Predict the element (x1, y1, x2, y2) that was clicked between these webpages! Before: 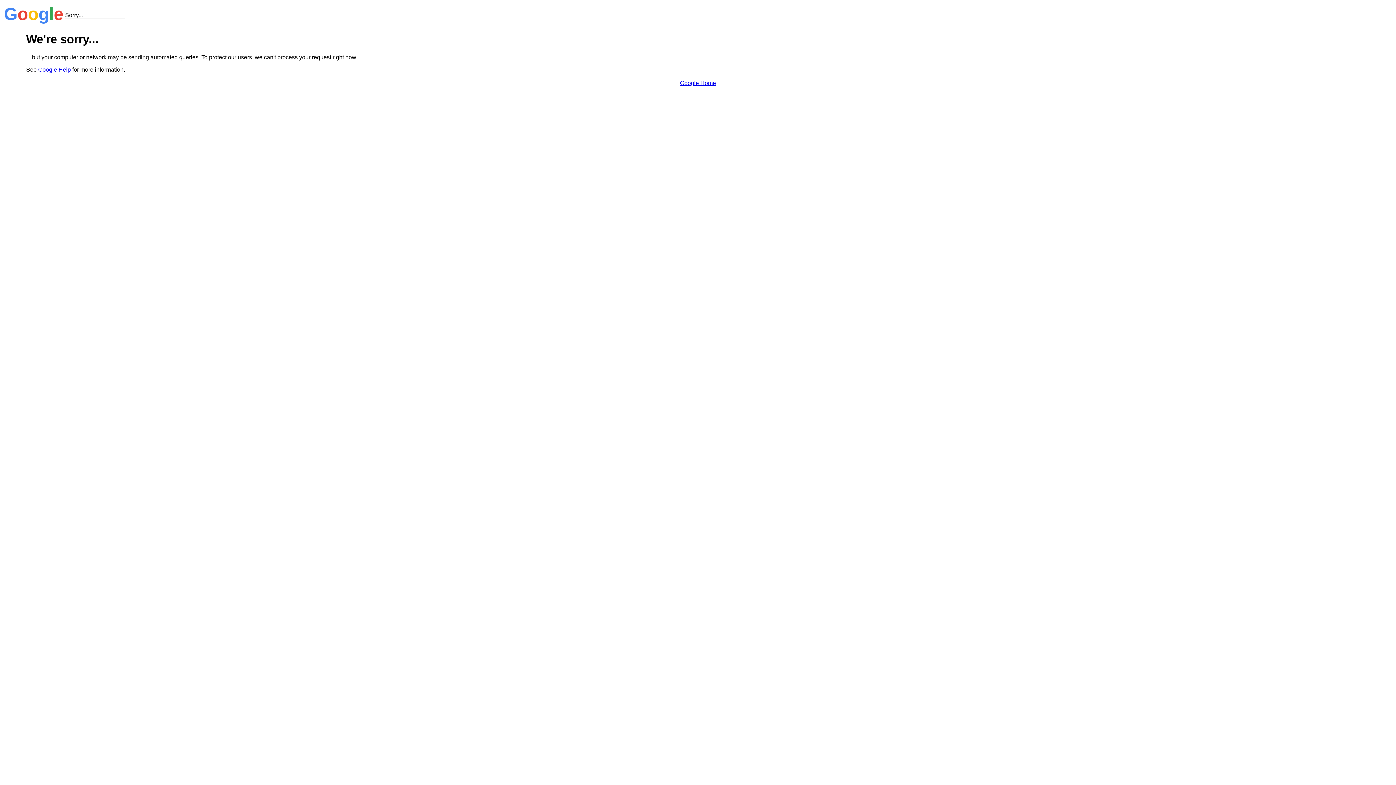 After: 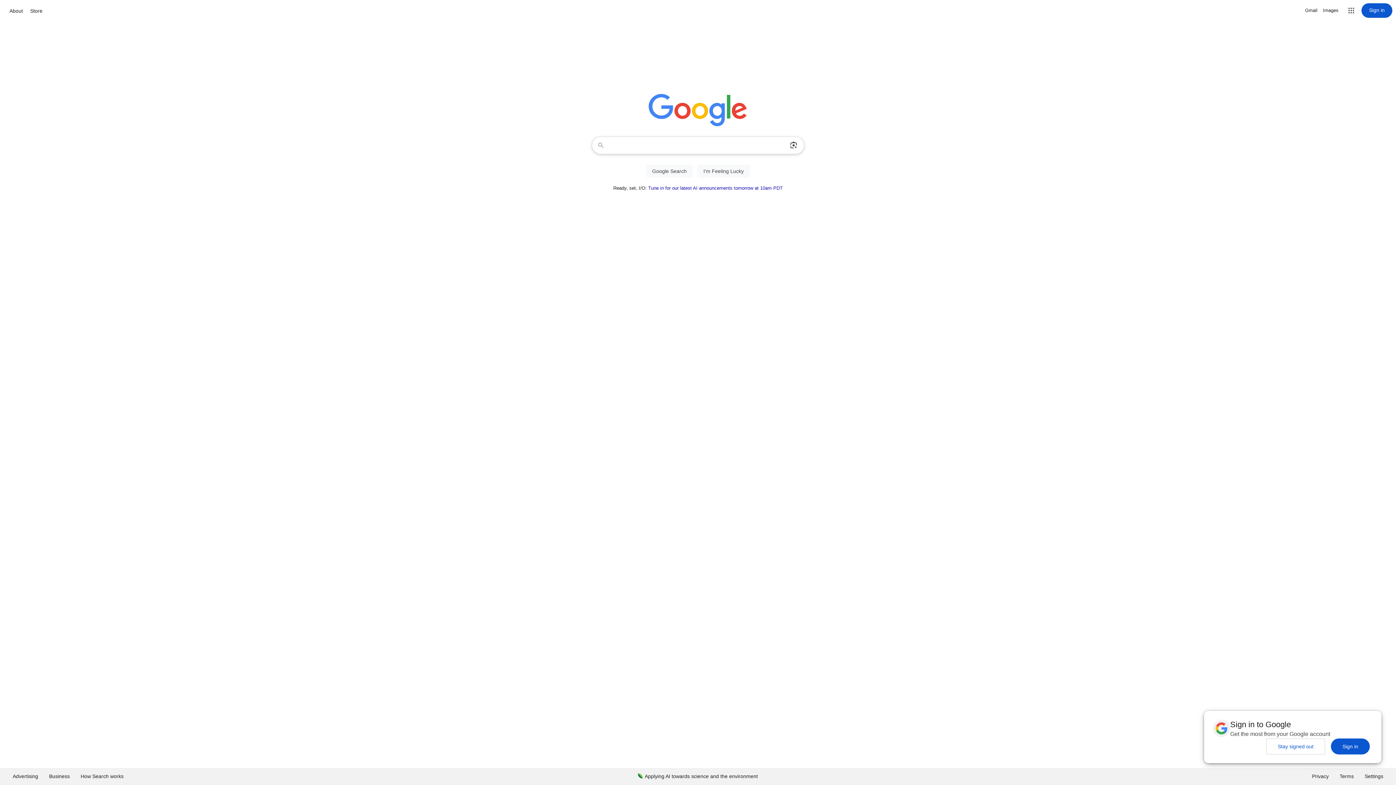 Action: label: Google Home bbox: (680, 79, 716, 86)